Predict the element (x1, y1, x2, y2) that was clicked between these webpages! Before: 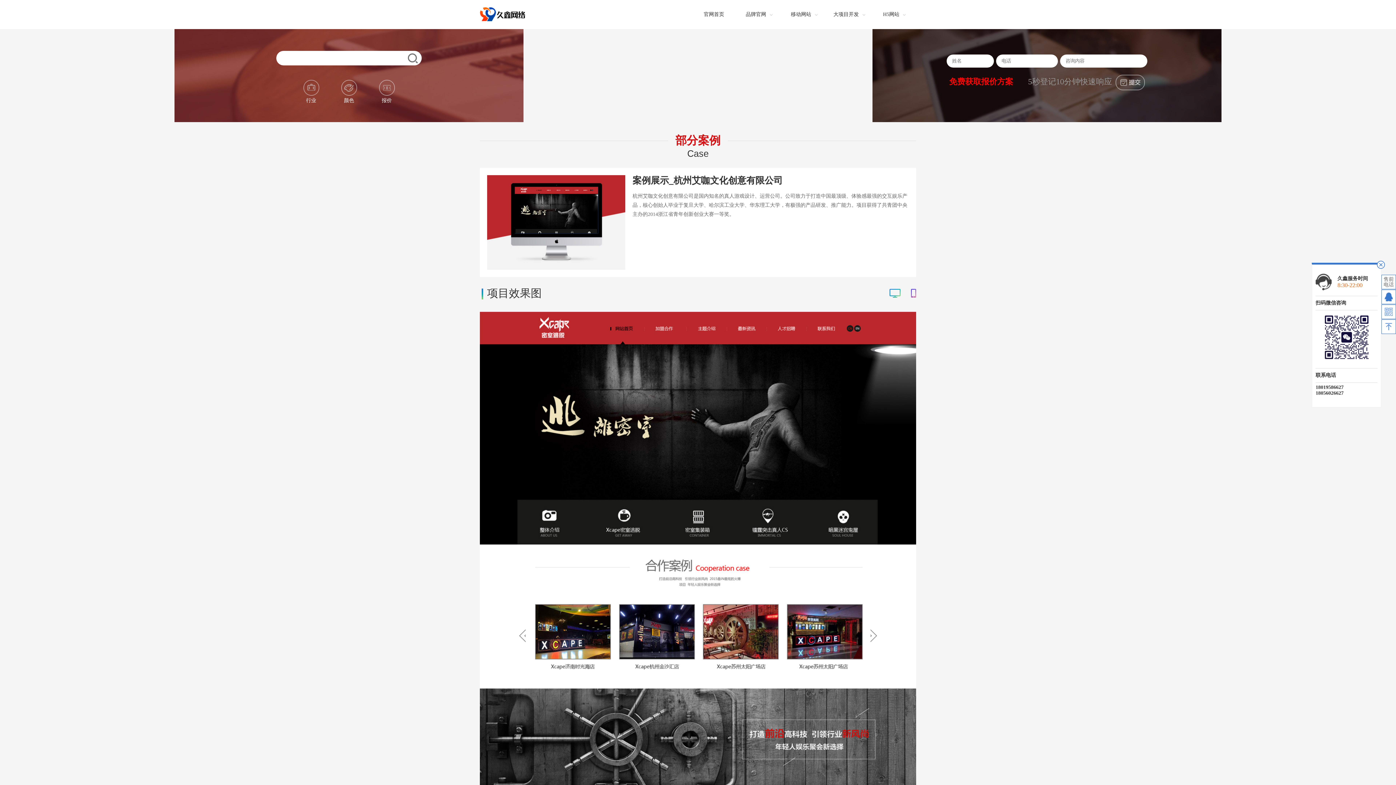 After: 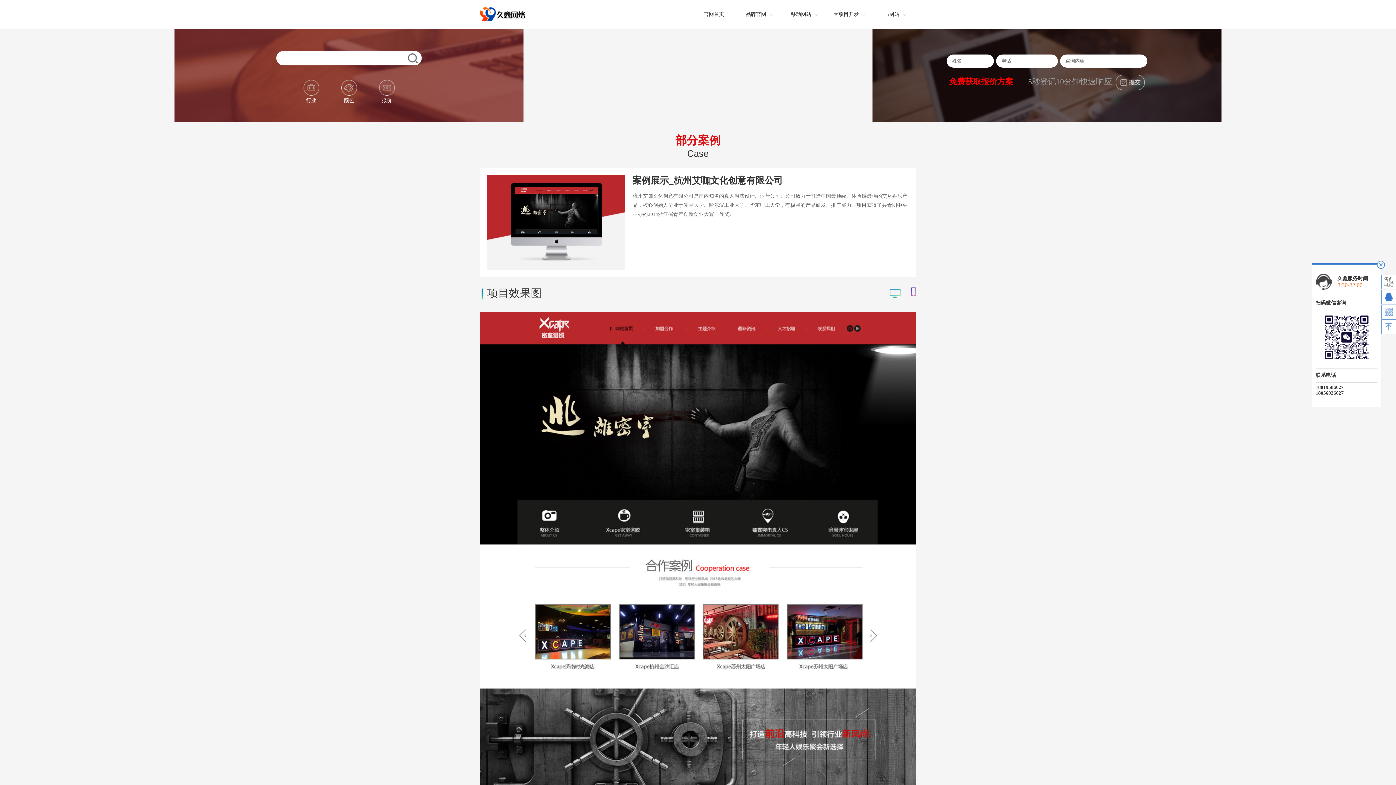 Action: bbox: (911, 289, 916, 297)